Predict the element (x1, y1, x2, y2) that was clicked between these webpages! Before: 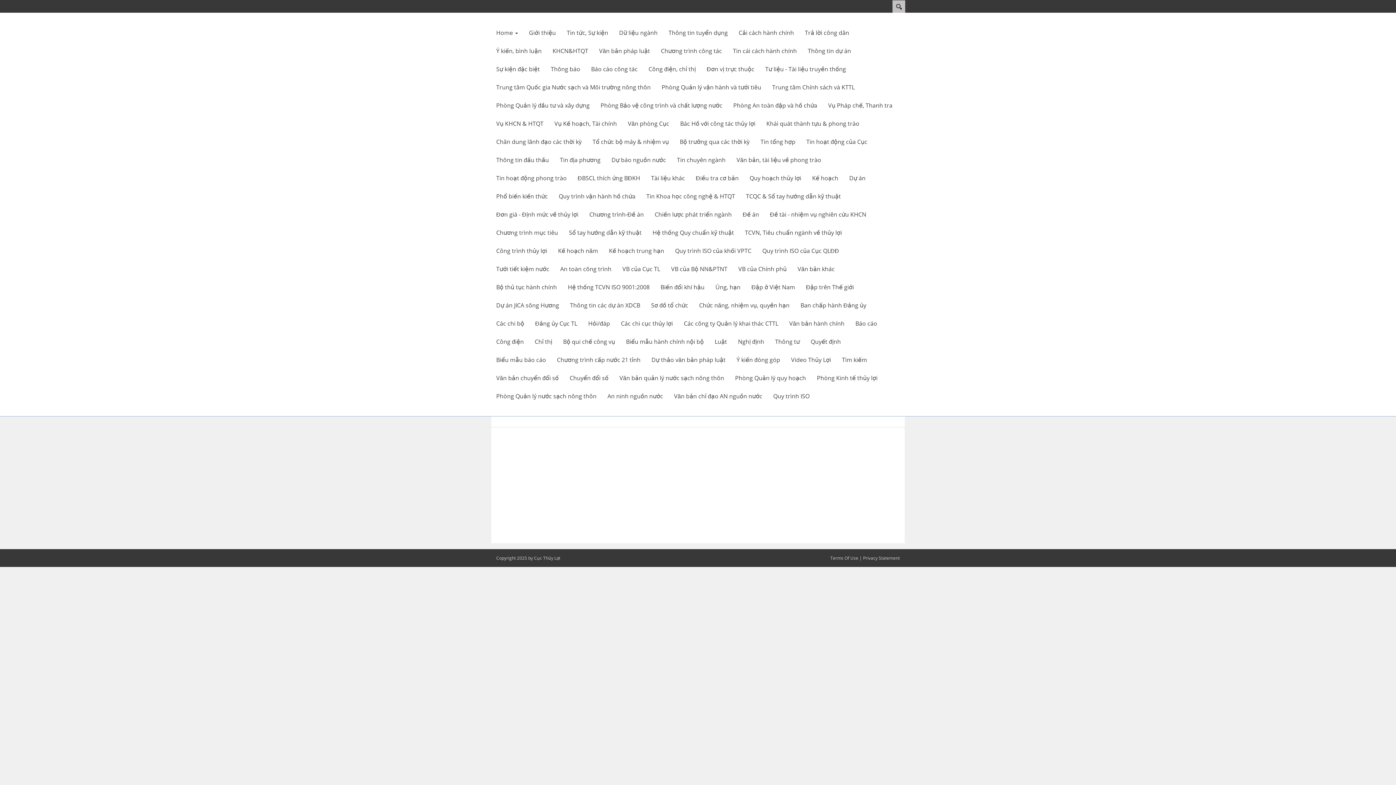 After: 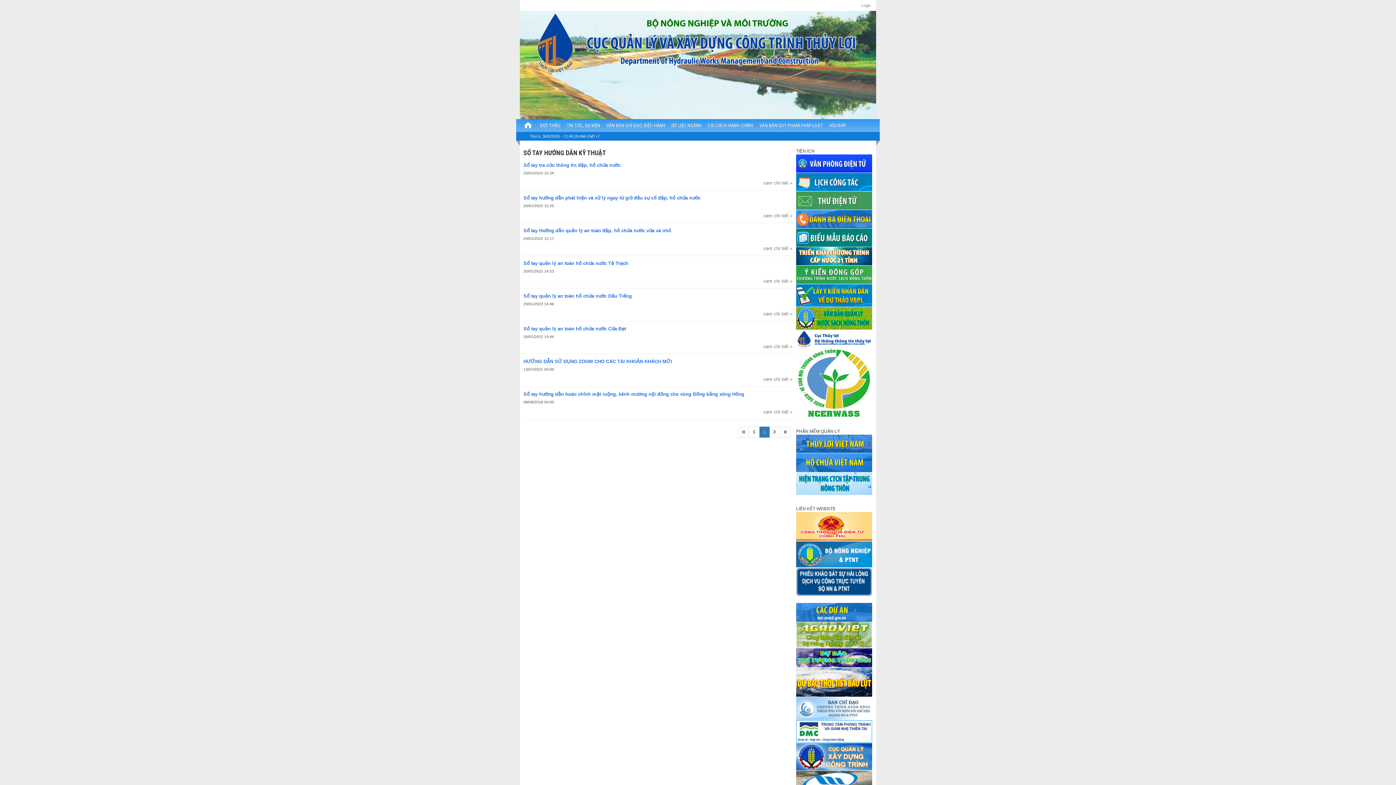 Action: bbox: (563, 223, 647, 241) label: Sổ tay hướng dẫn kỹ thuật